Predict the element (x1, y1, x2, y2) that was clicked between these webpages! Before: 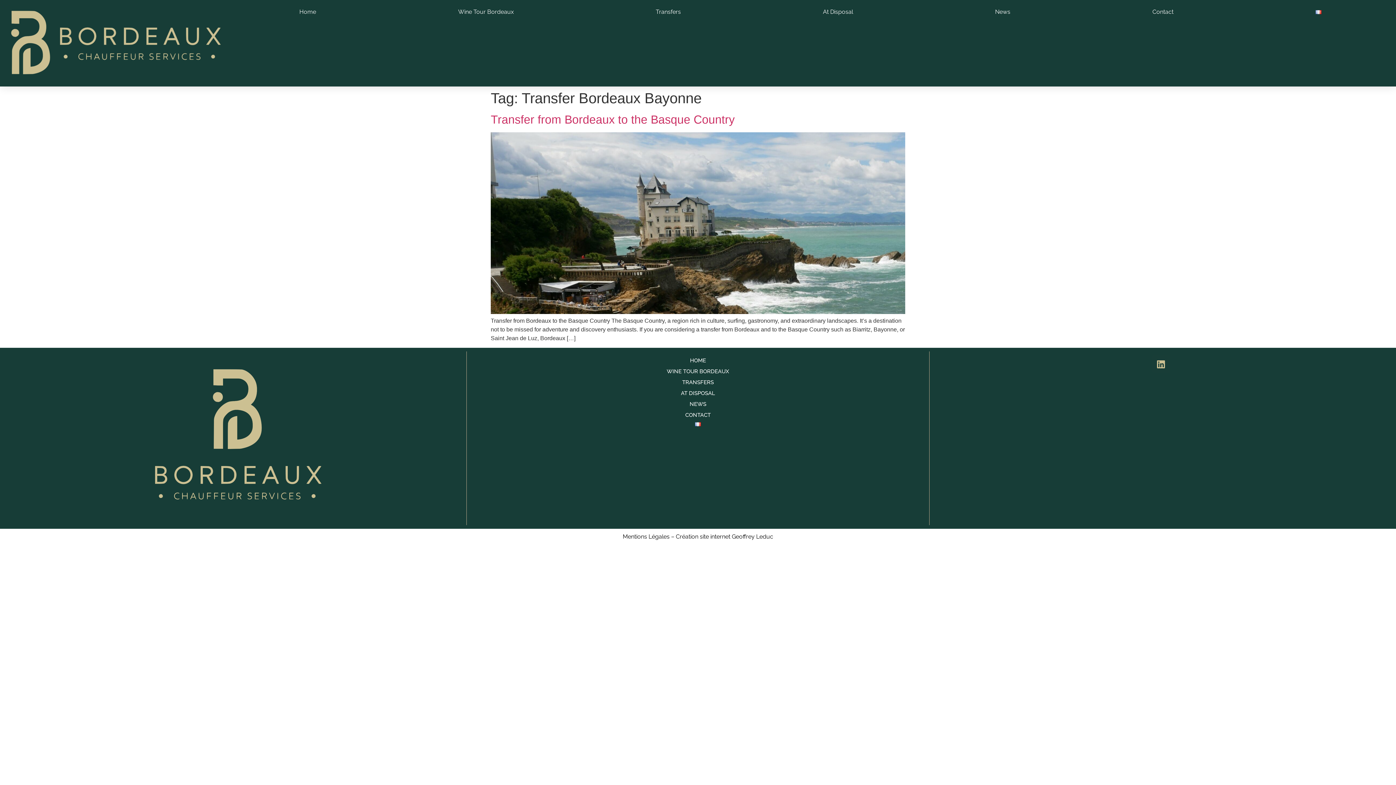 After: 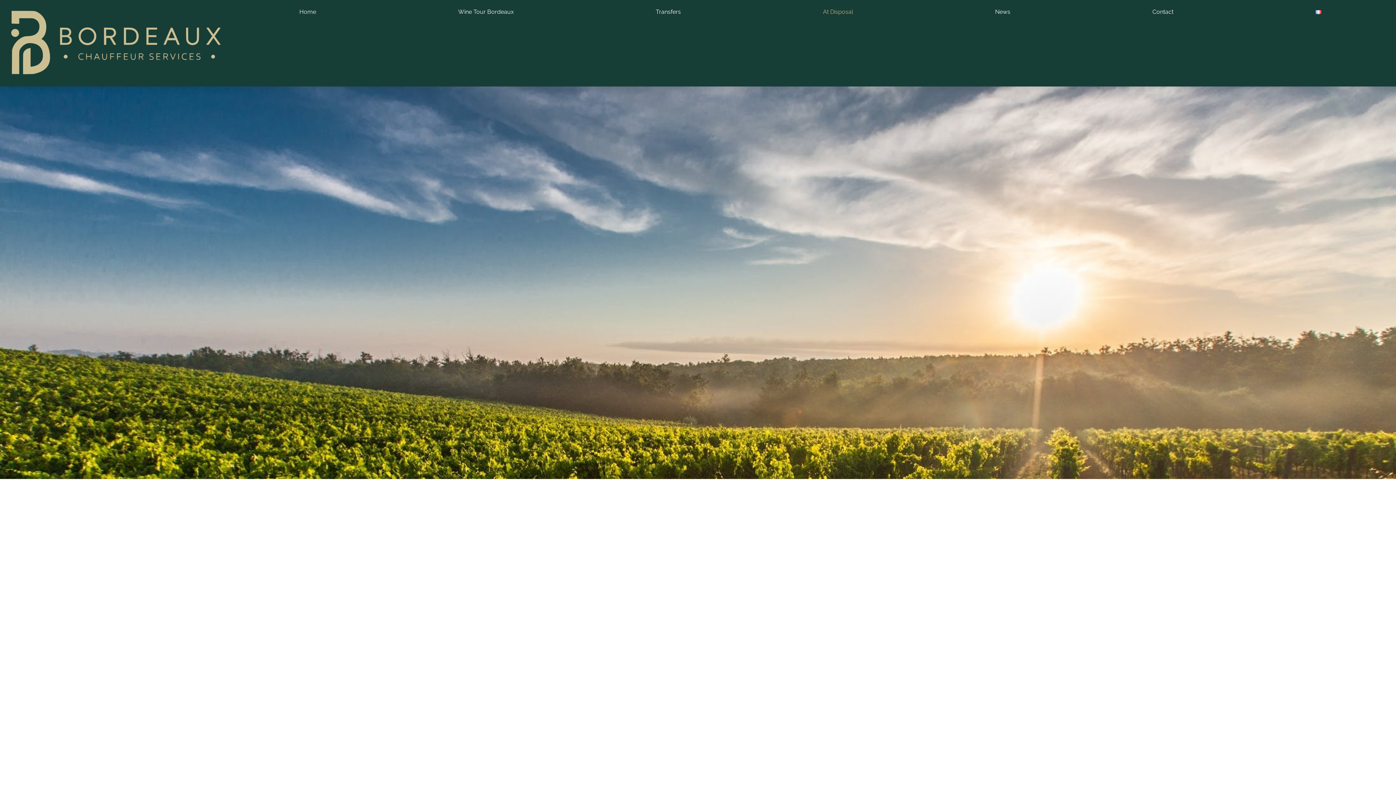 Action: label: At Disposal bbox: (755, 3, 920, 20)